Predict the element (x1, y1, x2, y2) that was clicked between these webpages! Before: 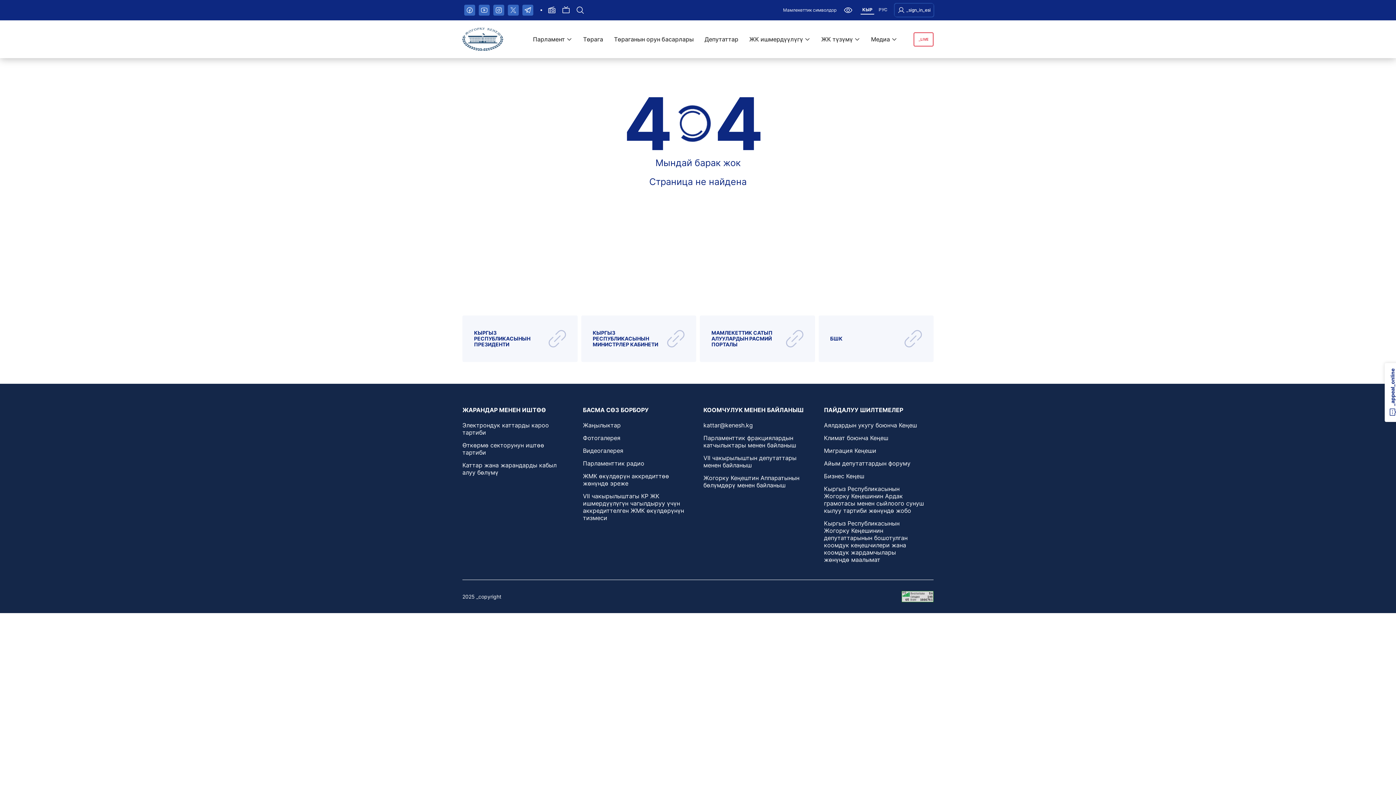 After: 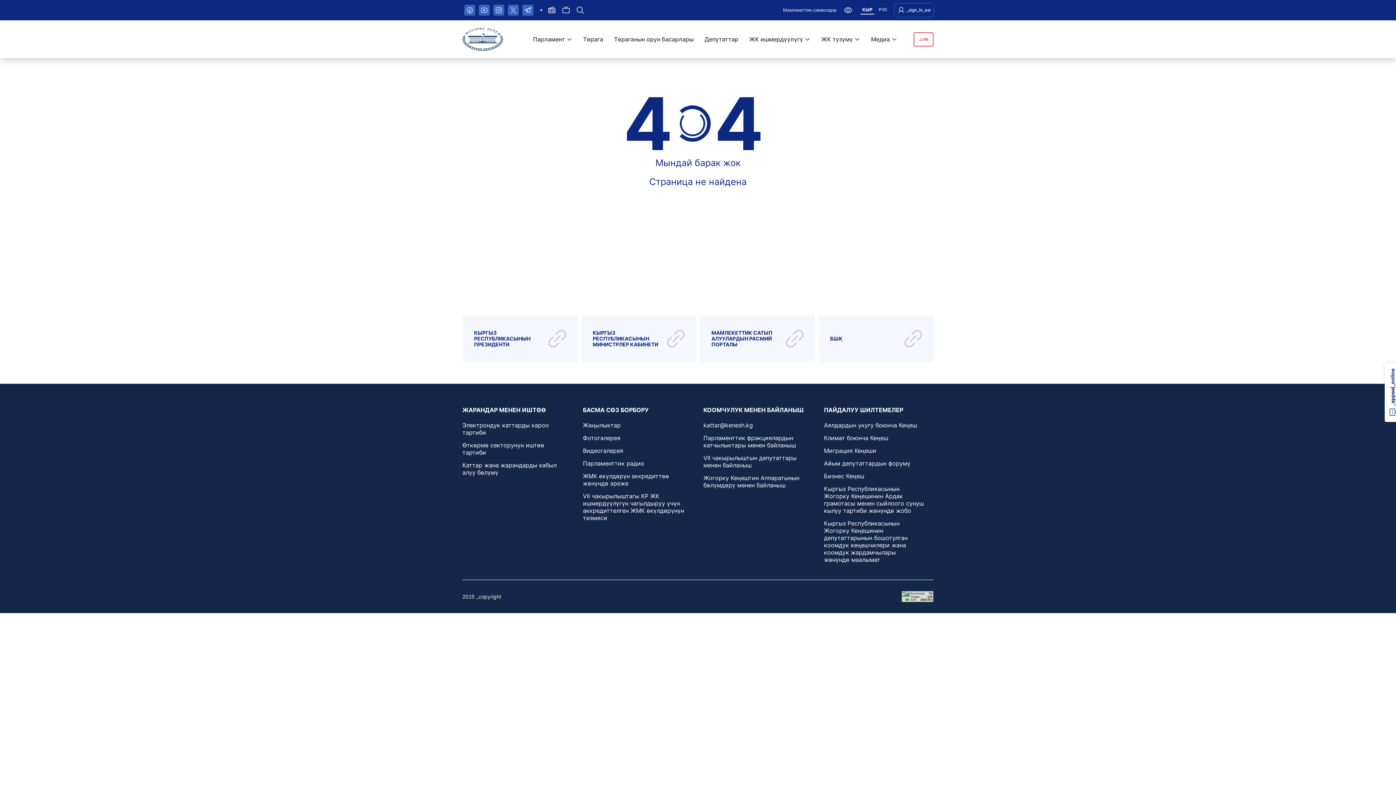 Action: bbox: (561, 5, 570, 14)